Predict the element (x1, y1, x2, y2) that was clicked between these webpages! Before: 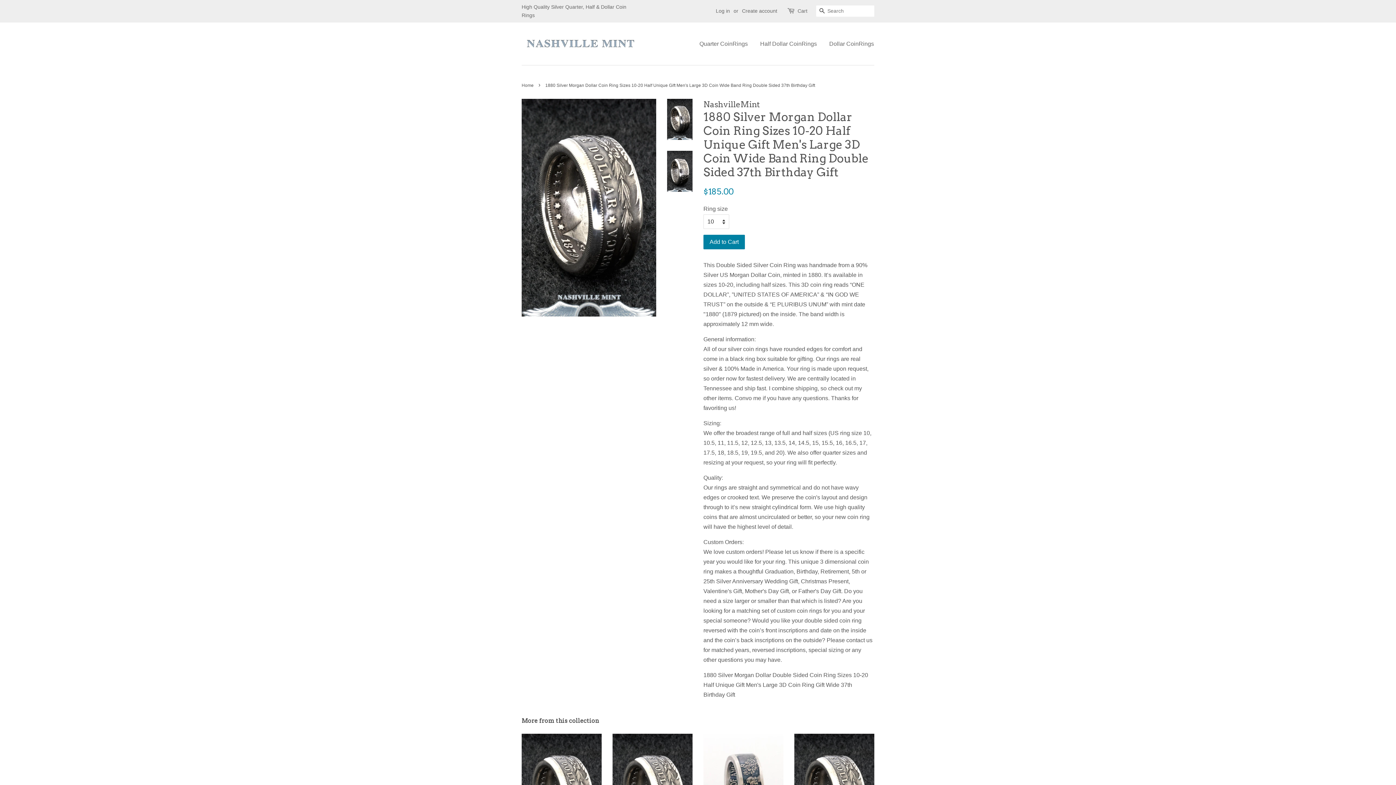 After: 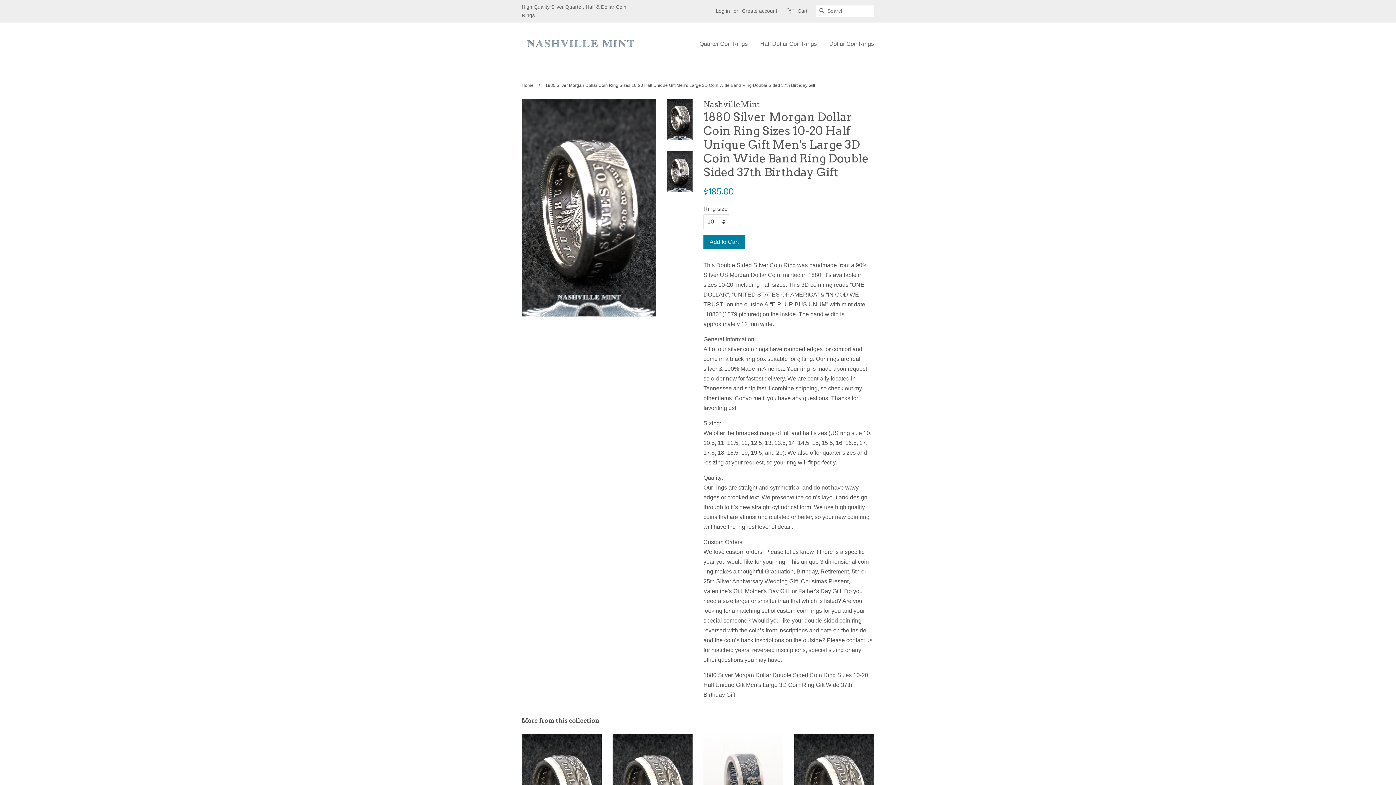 Action: bbox: (667, 150, 692, 192)